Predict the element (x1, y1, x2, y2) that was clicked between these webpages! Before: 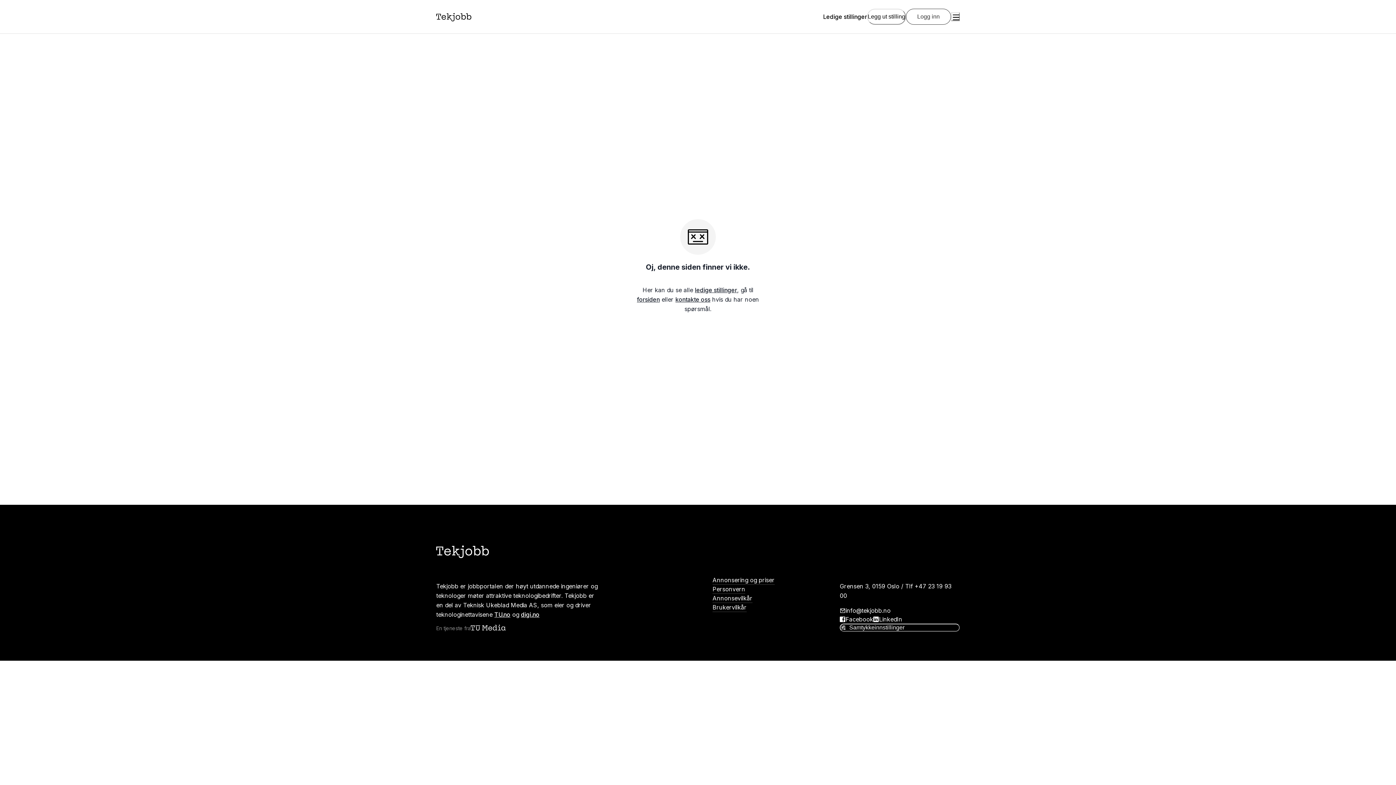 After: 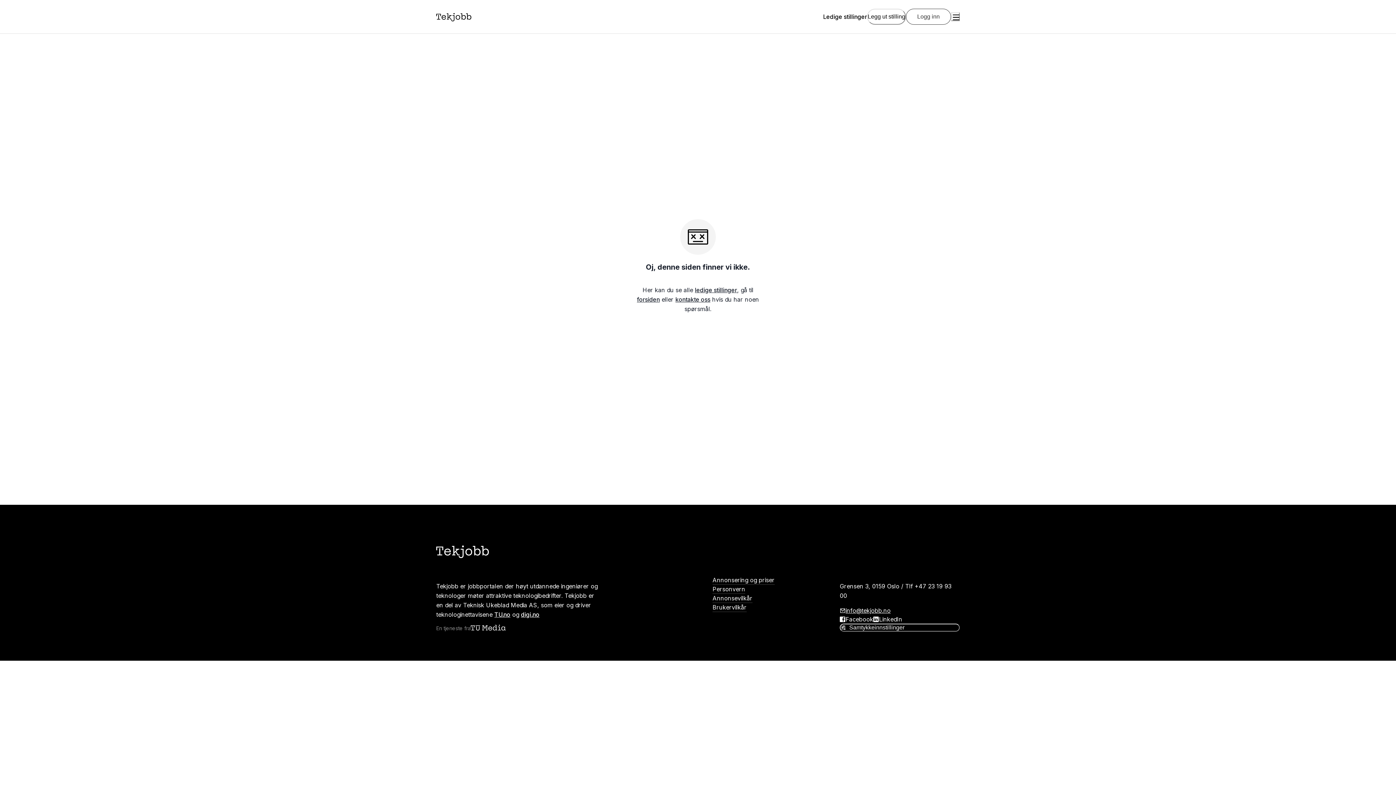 Action: label: info@tekjobb.no bbox: (845, 606, 890, 615)